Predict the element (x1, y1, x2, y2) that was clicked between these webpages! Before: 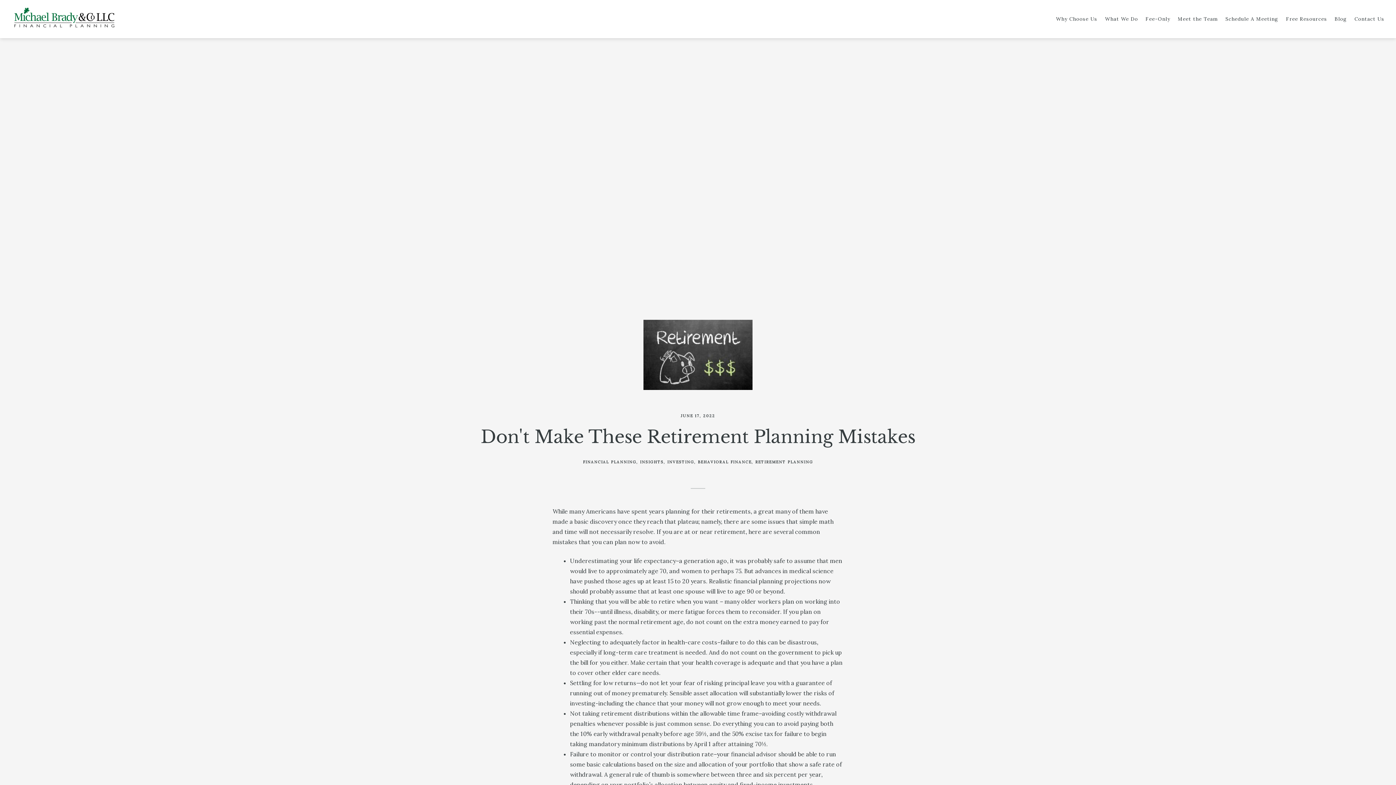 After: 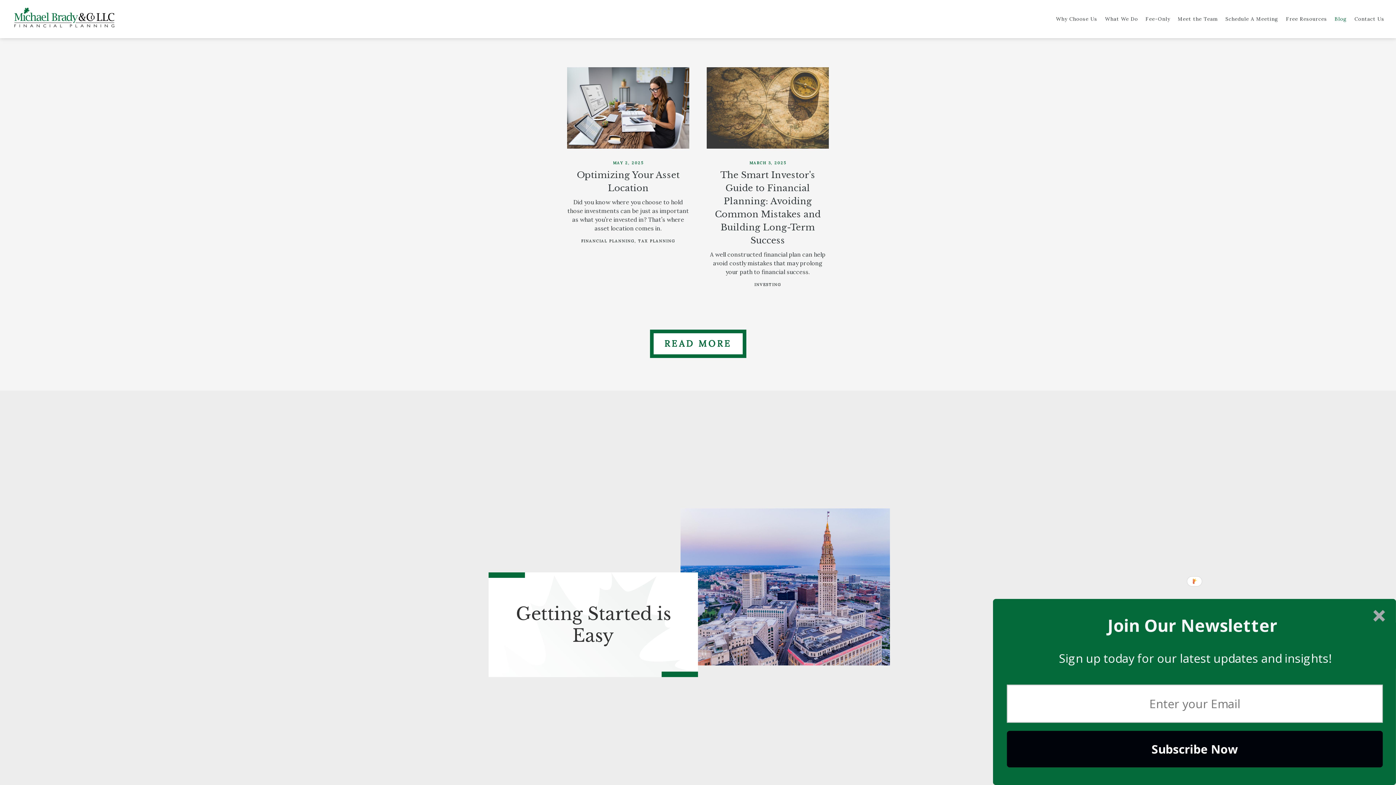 Action: bbox: (1334, 11, 1347, 26) label: Blog